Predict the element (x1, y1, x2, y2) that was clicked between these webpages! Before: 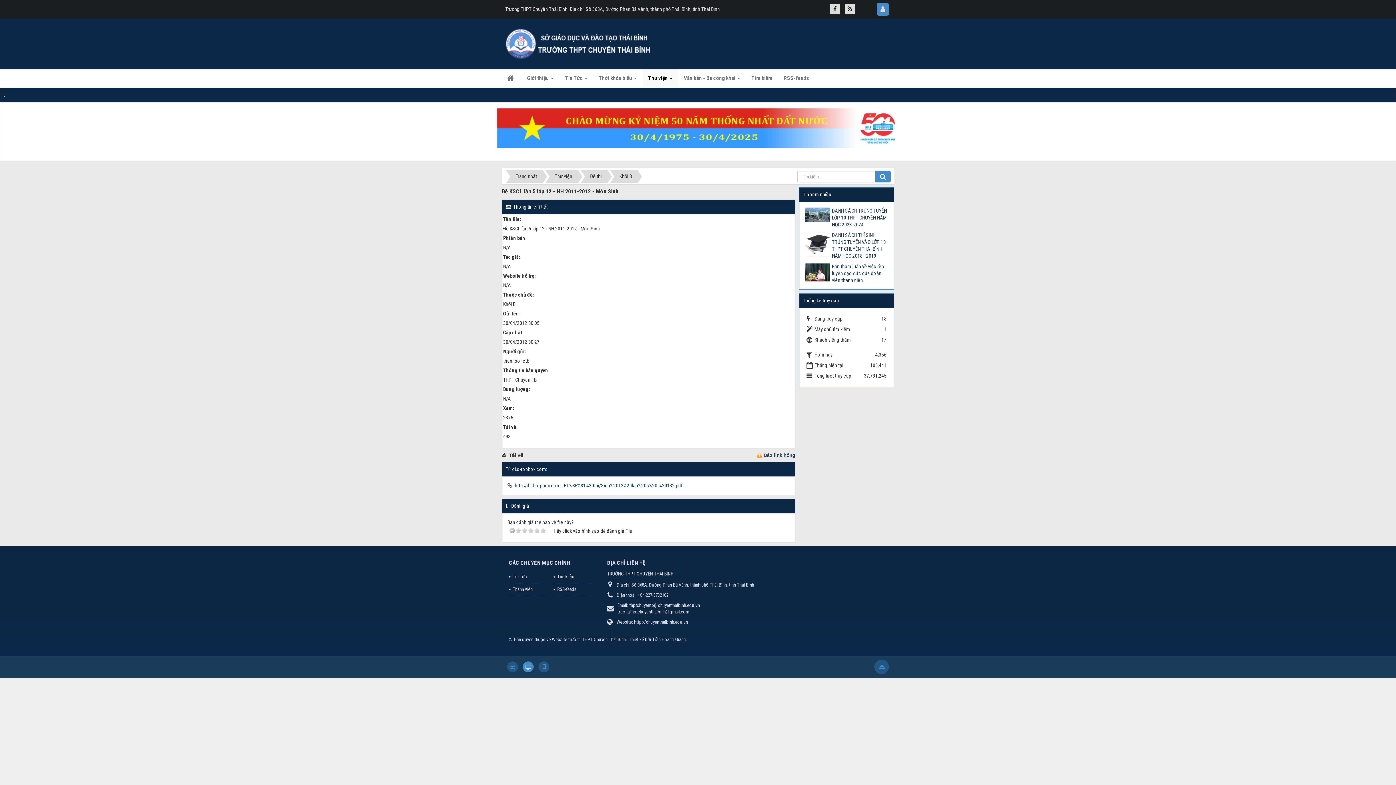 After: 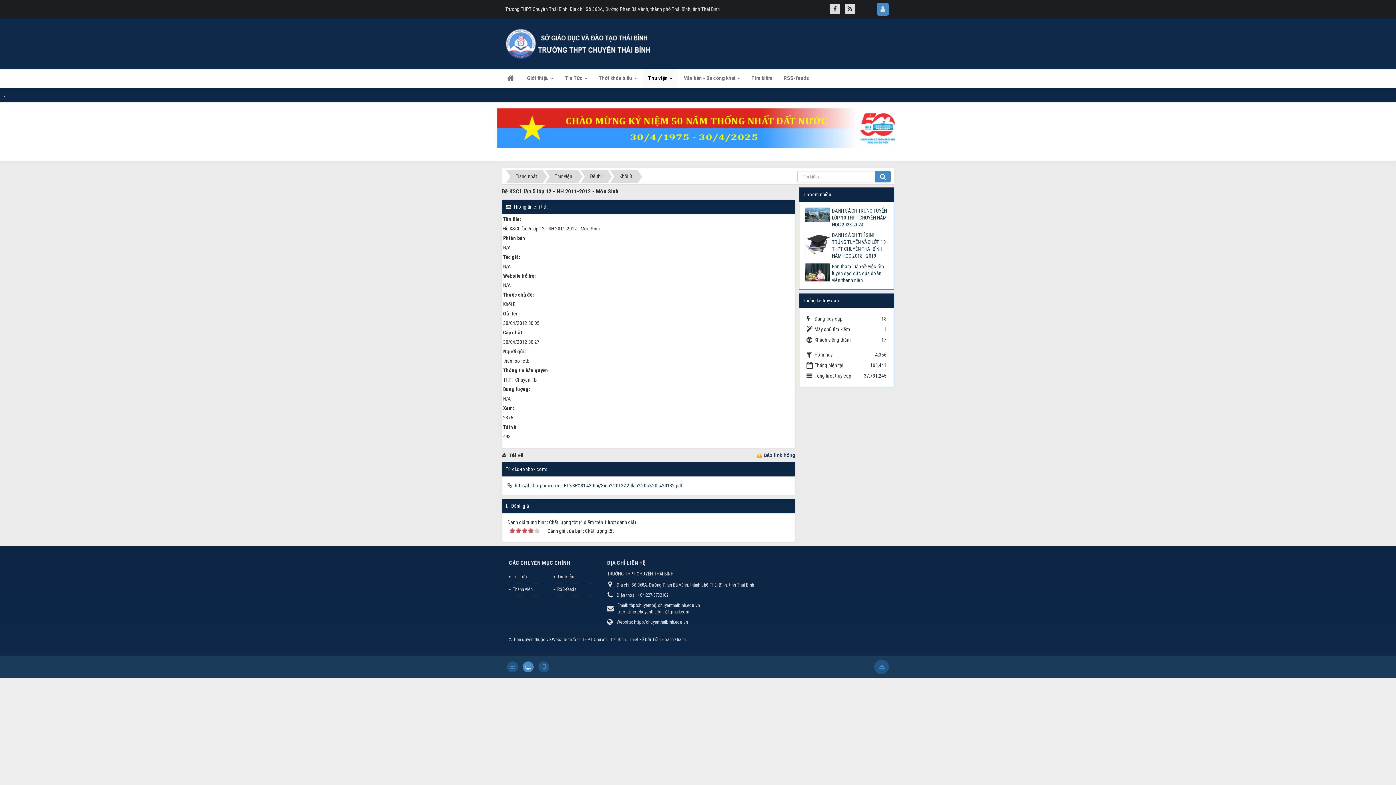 Action: label: 4 bbox: (534, 528, 540, 533)